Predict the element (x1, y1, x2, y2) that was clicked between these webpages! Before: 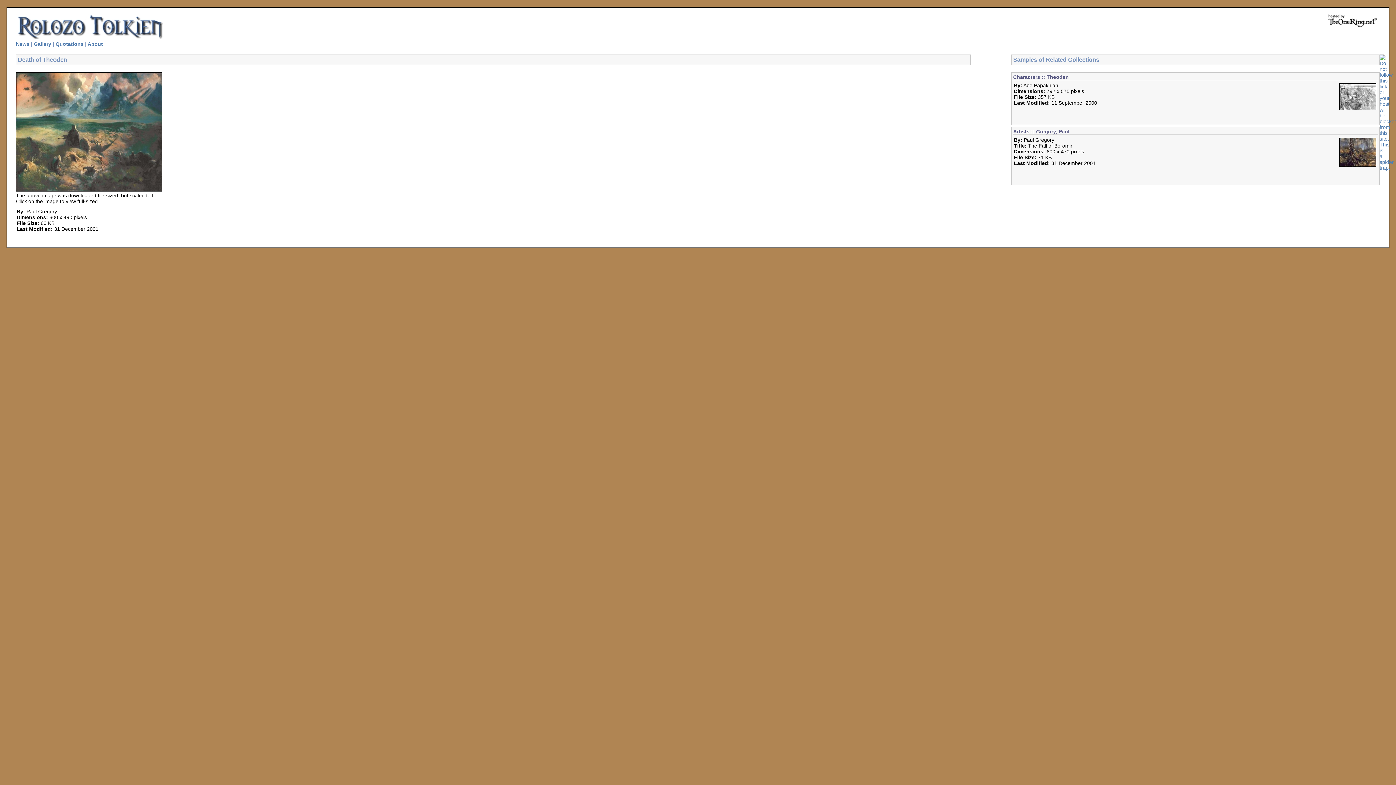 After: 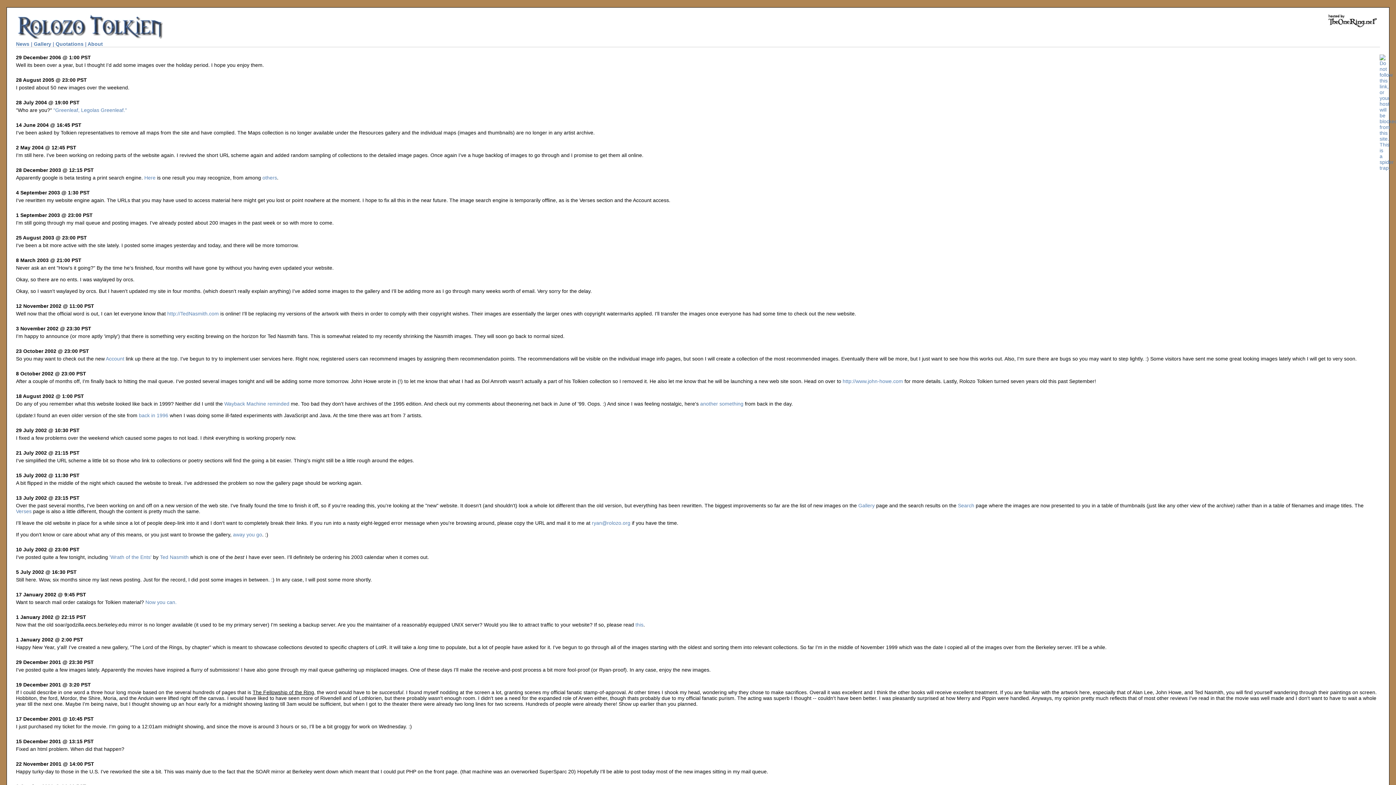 Action: label: News bbox: (16, 41, 29, 46)